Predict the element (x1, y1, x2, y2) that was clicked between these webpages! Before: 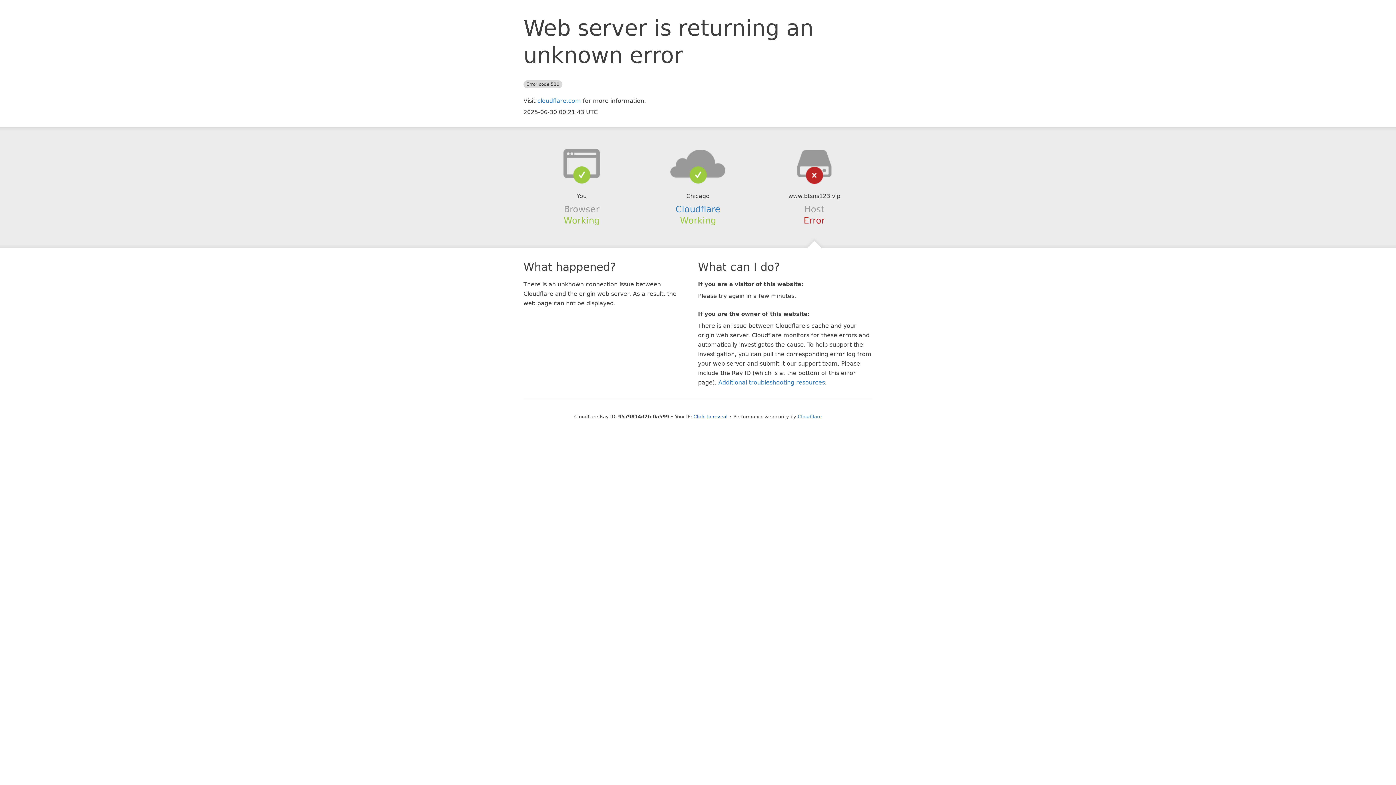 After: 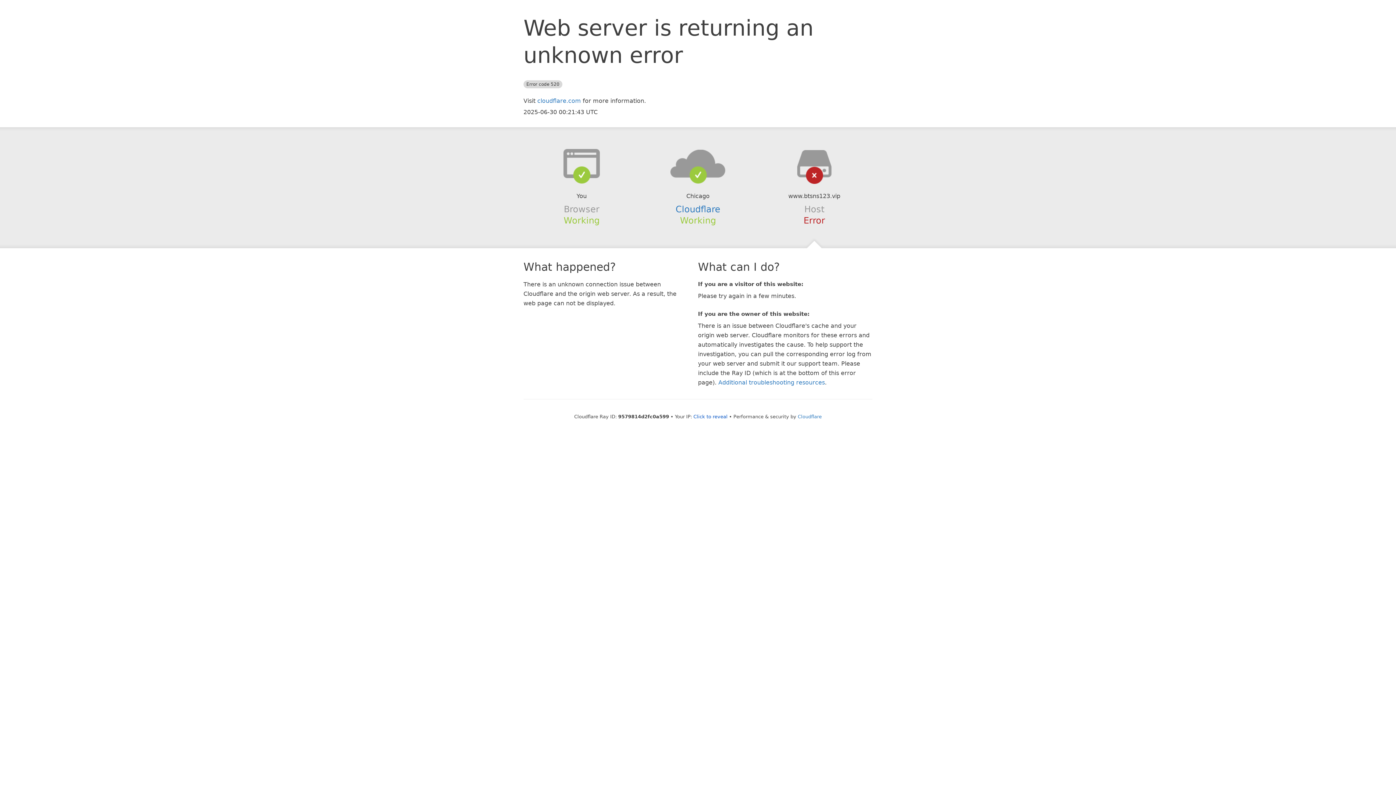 Action: bbox: (639, 148, 756, 178)